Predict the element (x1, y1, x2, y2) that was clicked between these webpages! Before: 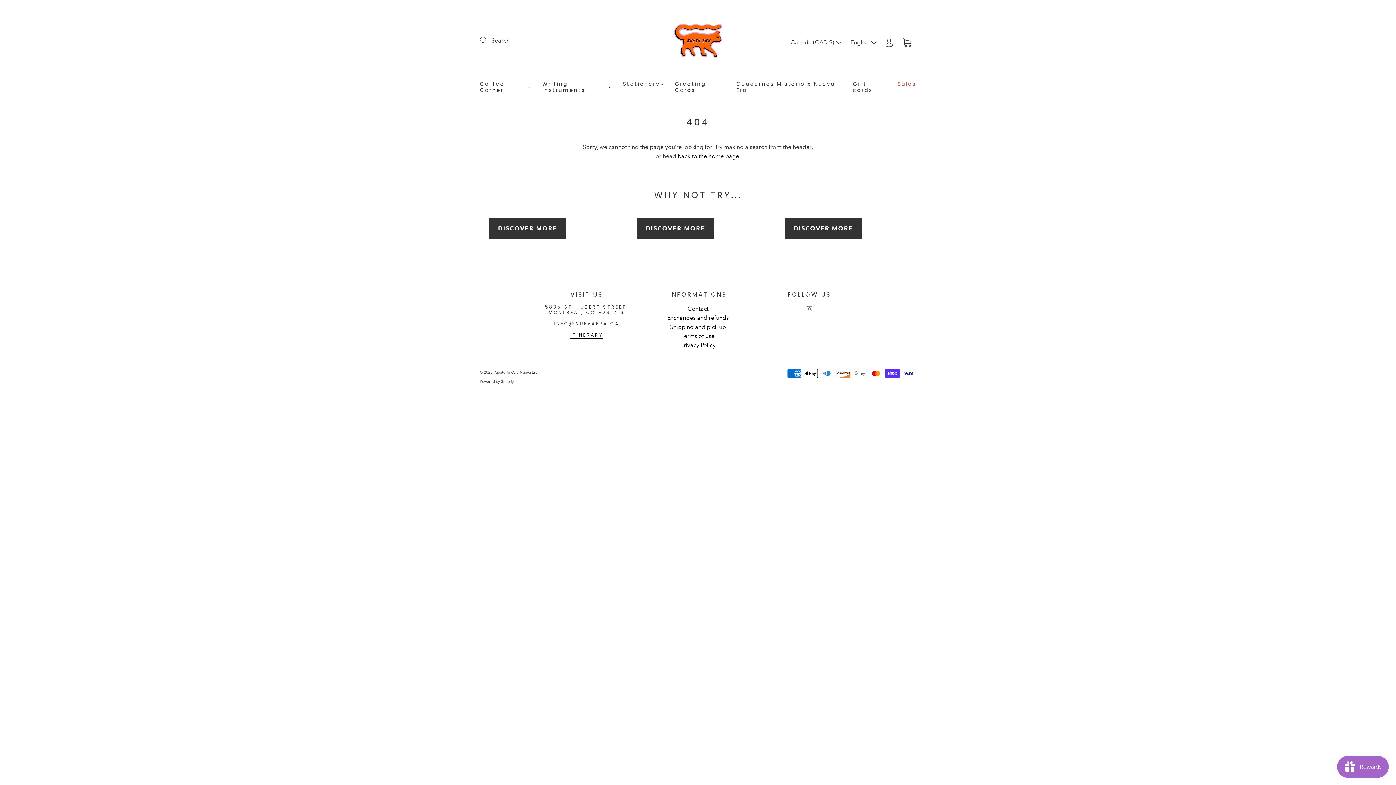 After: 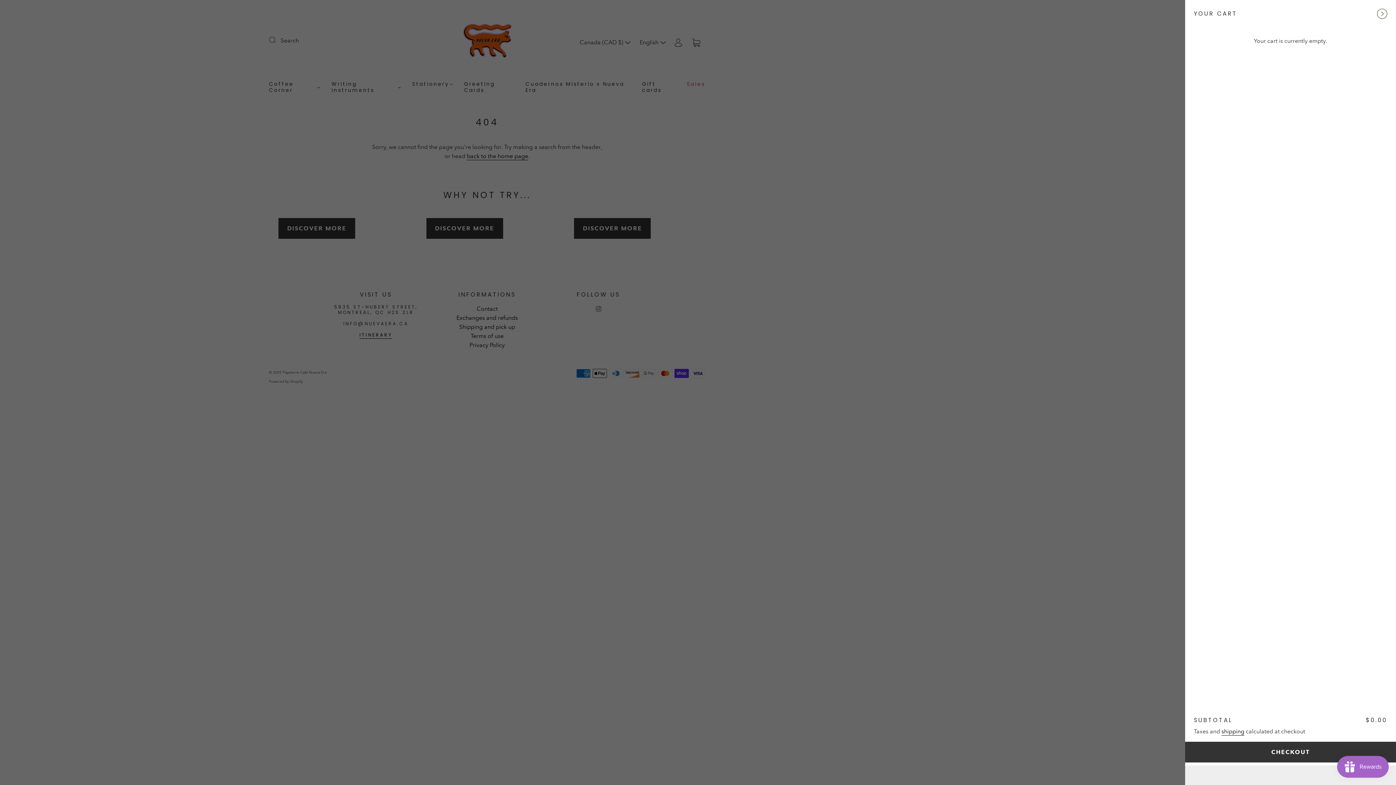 Action: label: Cart bbox: (898, 33, 916, 51)